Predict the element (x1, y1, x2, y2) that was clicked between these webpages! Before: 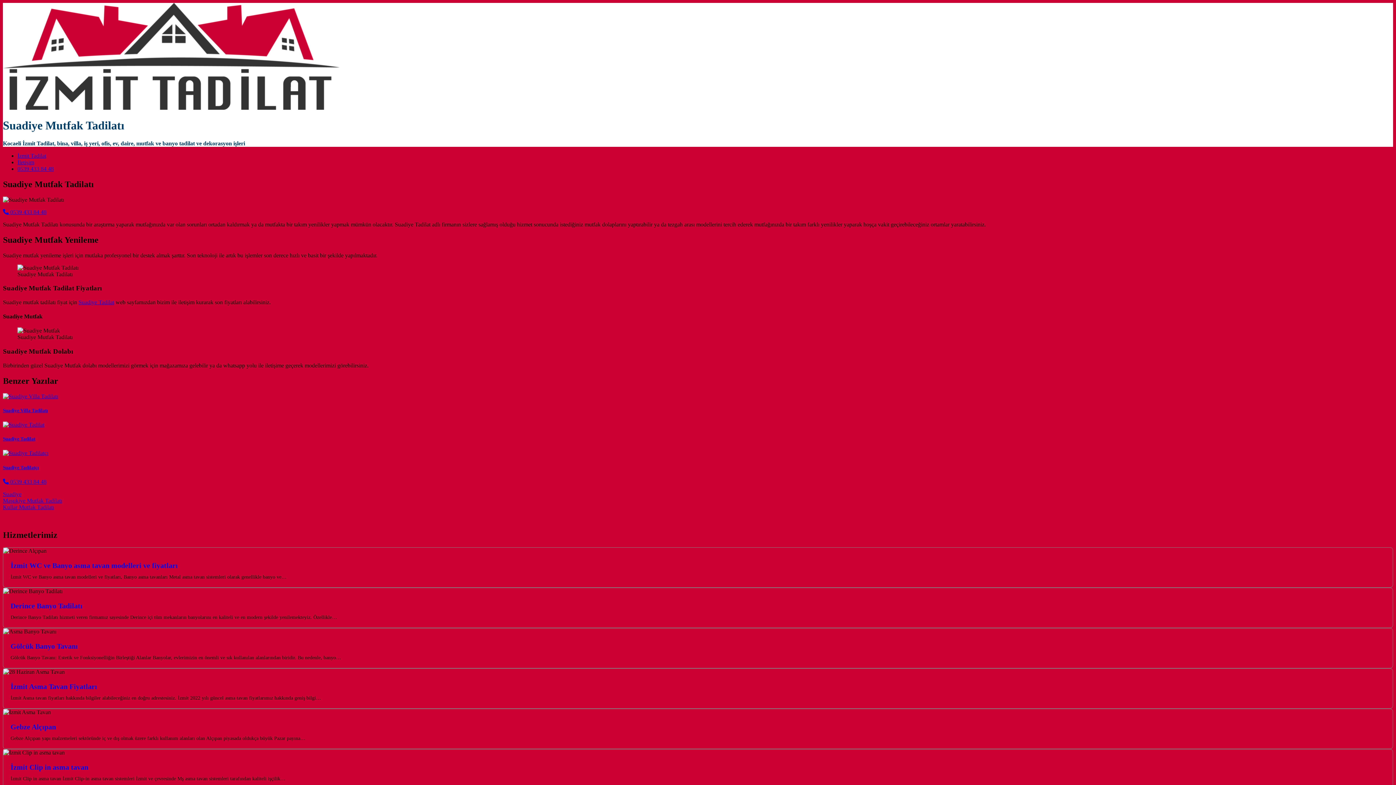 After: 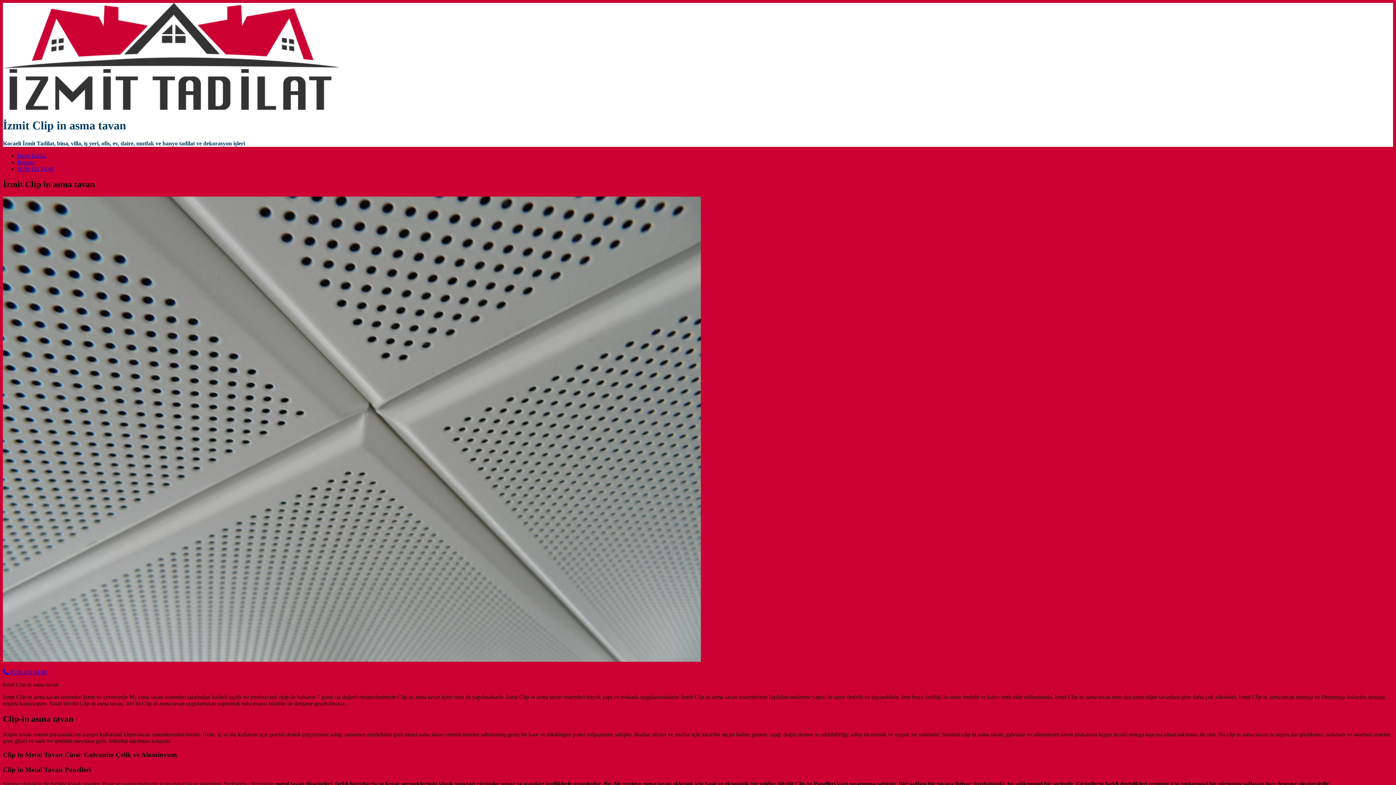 Action: label: İzmit Clip in asma tavan bbox: (10, 763, 88, 771)